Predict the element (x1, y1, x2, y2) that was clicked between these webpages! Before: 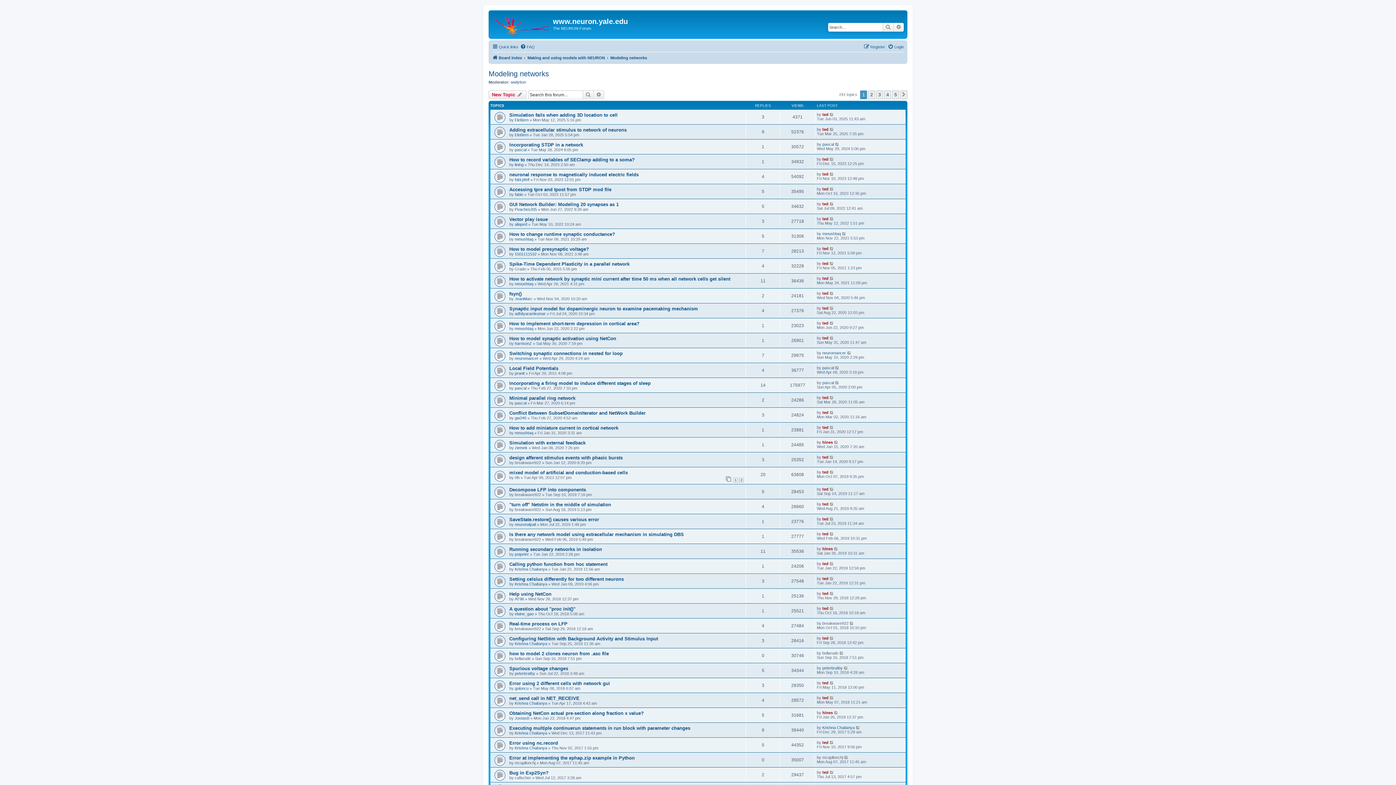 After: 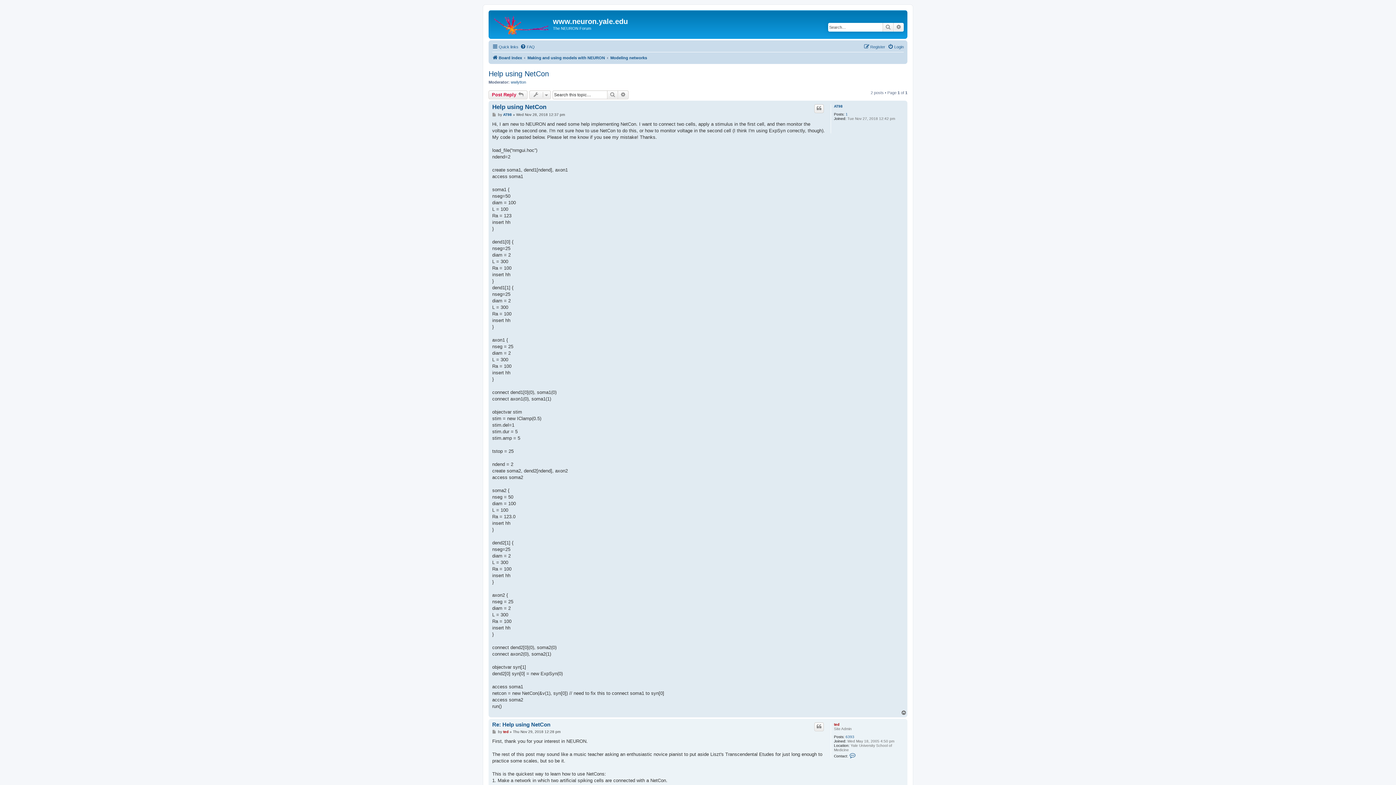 Action: label: Help using NetCon bbox: (509, 591, 551, 596)